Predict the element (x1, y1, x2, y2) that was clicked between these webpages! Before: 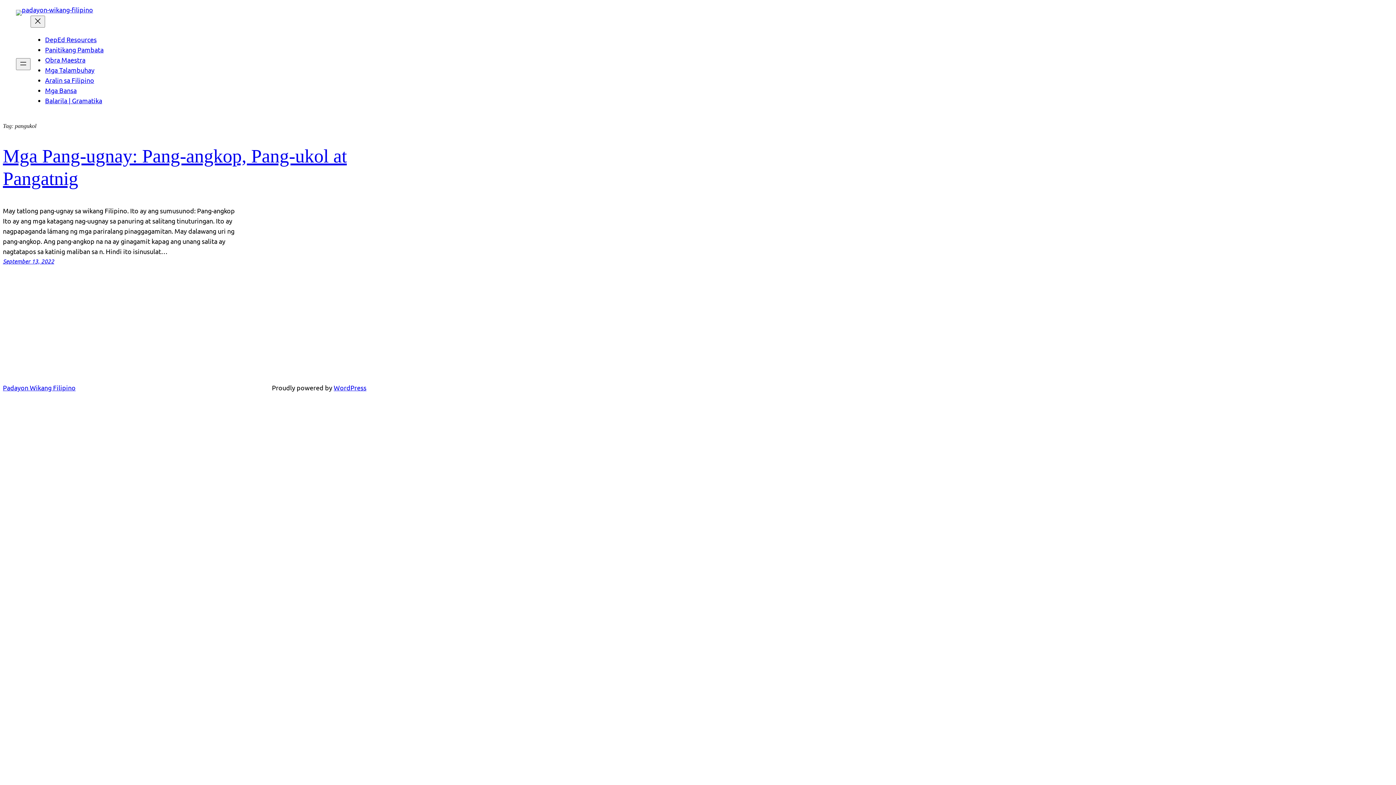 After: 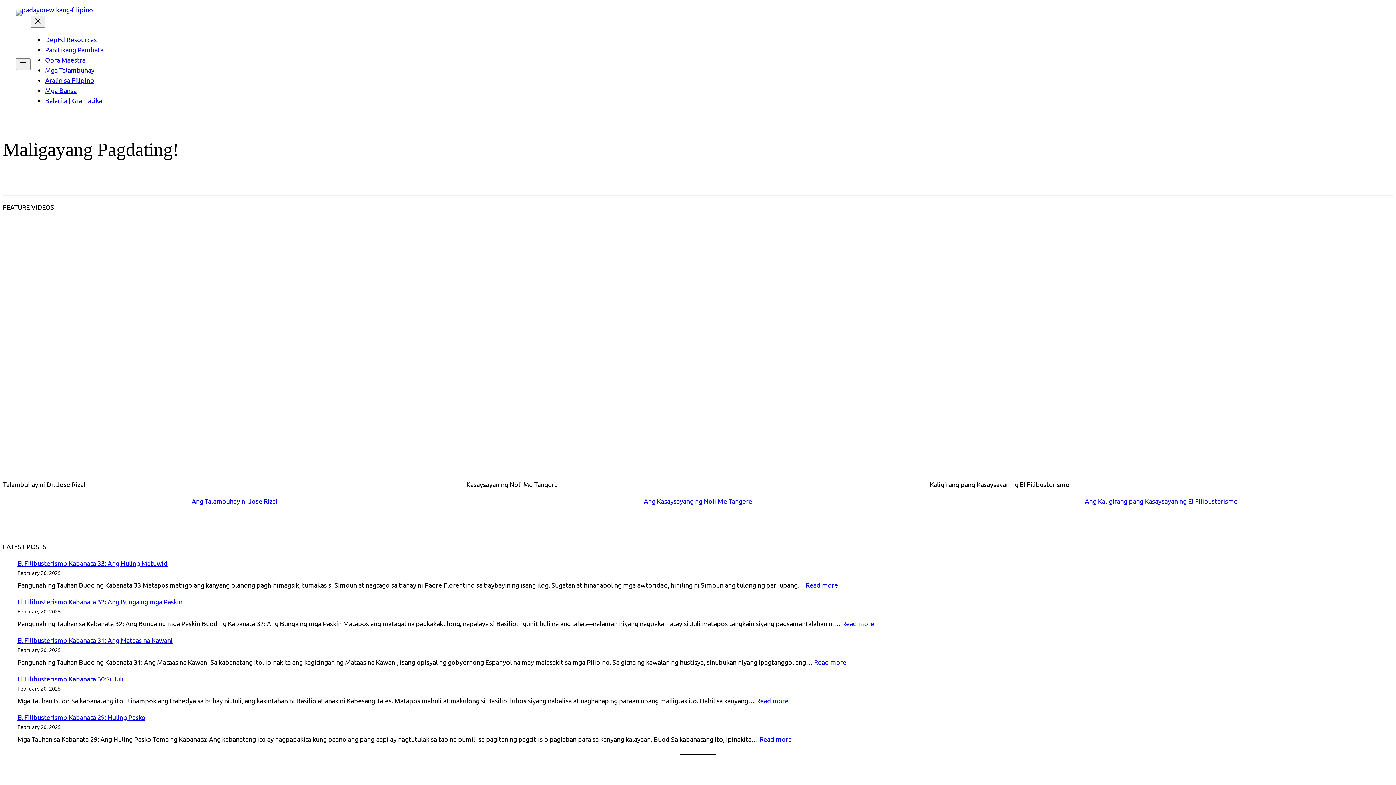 Action: bbox: (16, 9, 93, 15)